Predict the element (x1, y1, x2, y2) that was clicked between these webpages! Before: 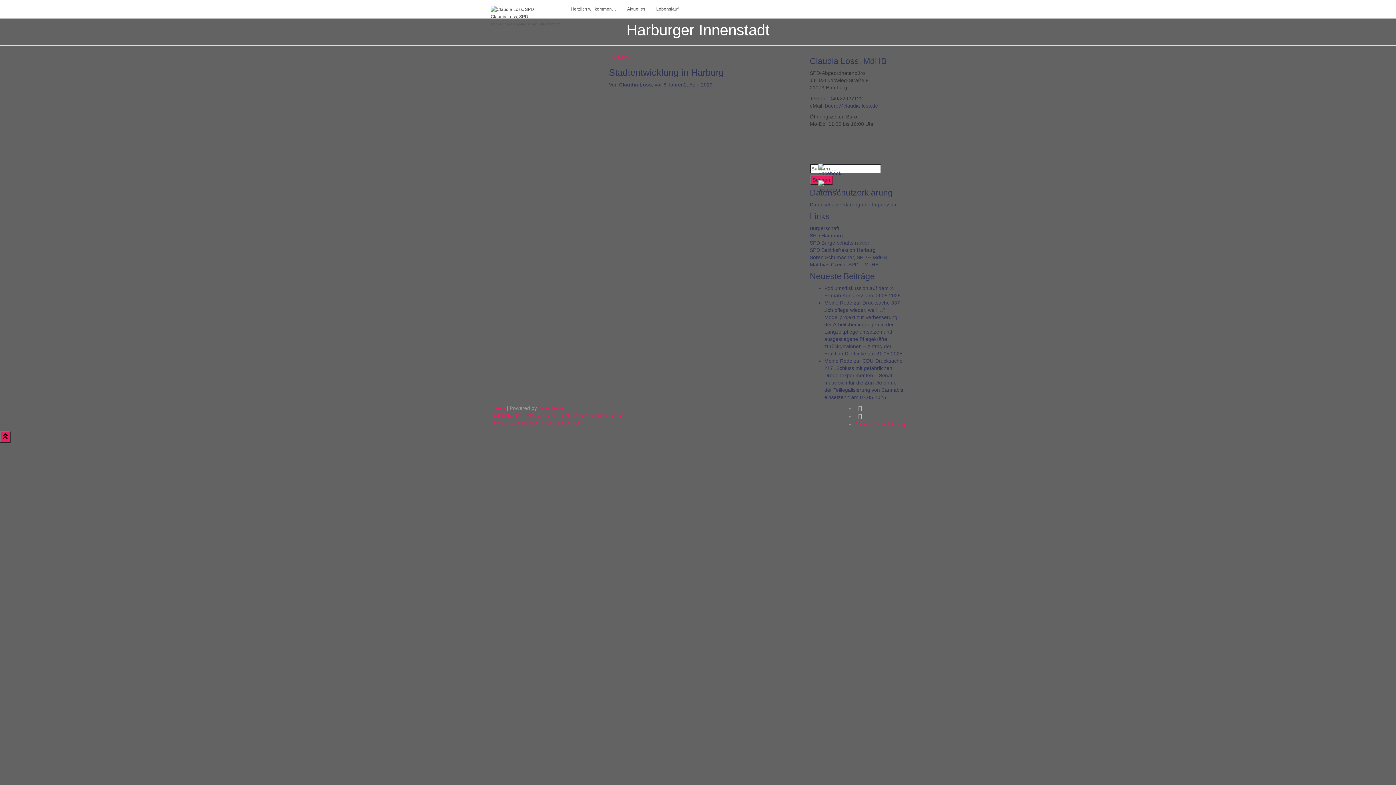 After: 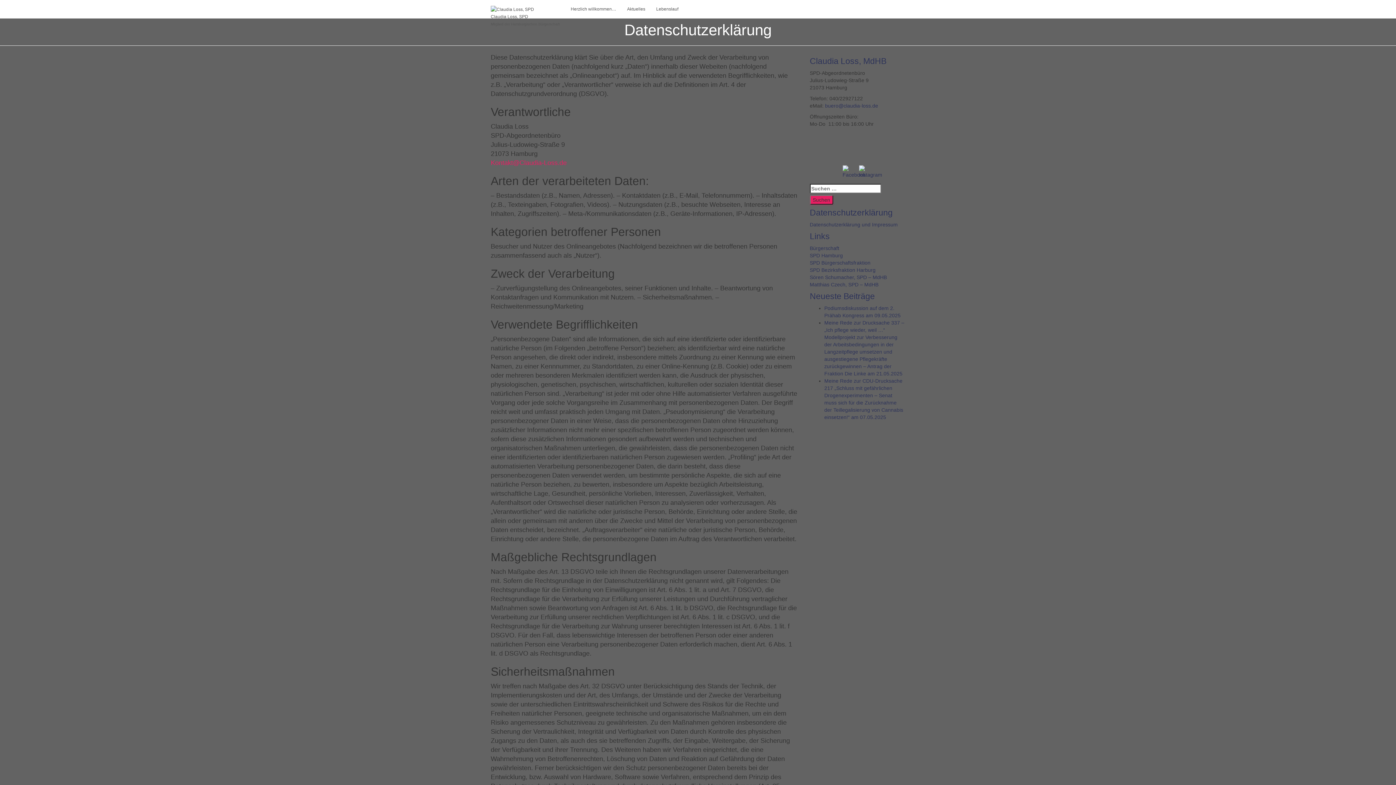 Action: bbox: (810, 201, 898, 207) label: Datenschutzerklärung und Impressum